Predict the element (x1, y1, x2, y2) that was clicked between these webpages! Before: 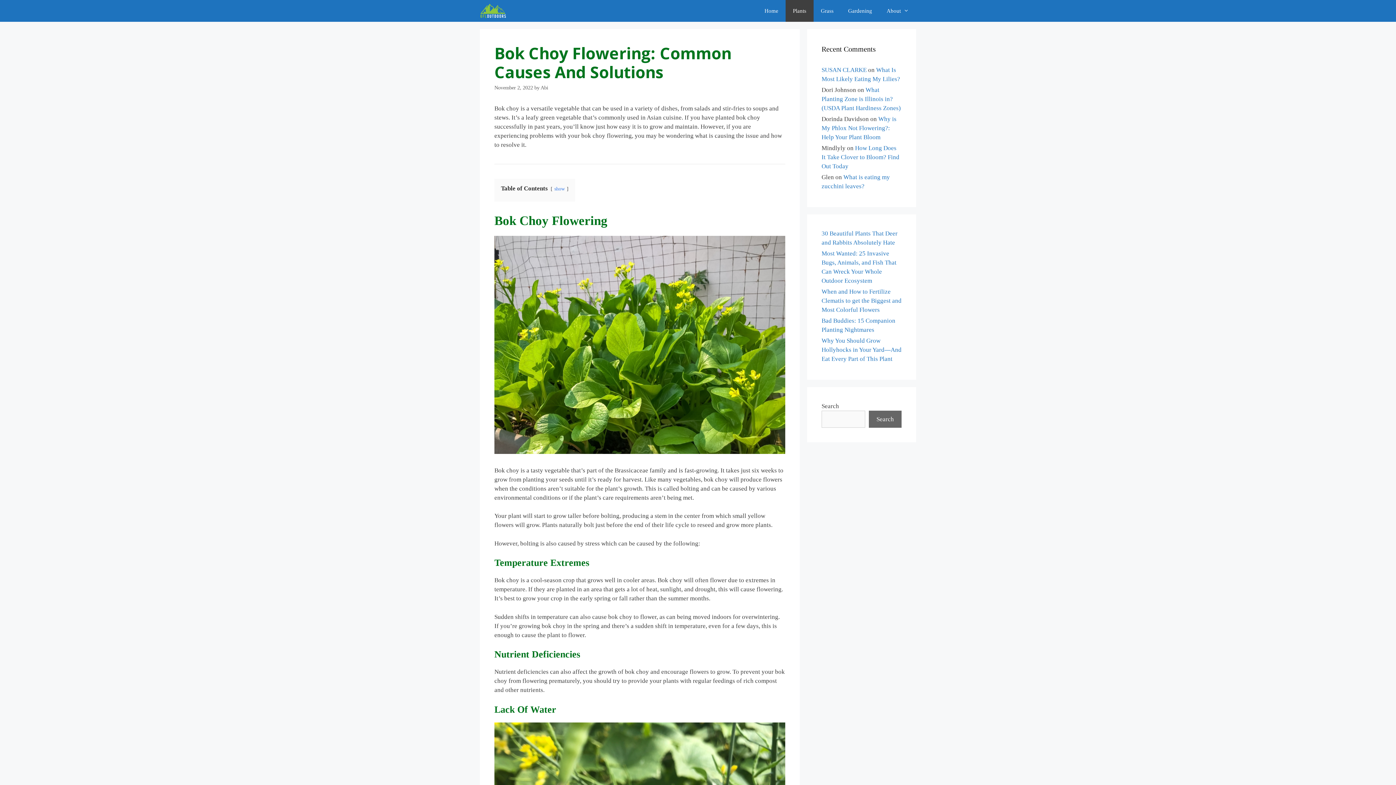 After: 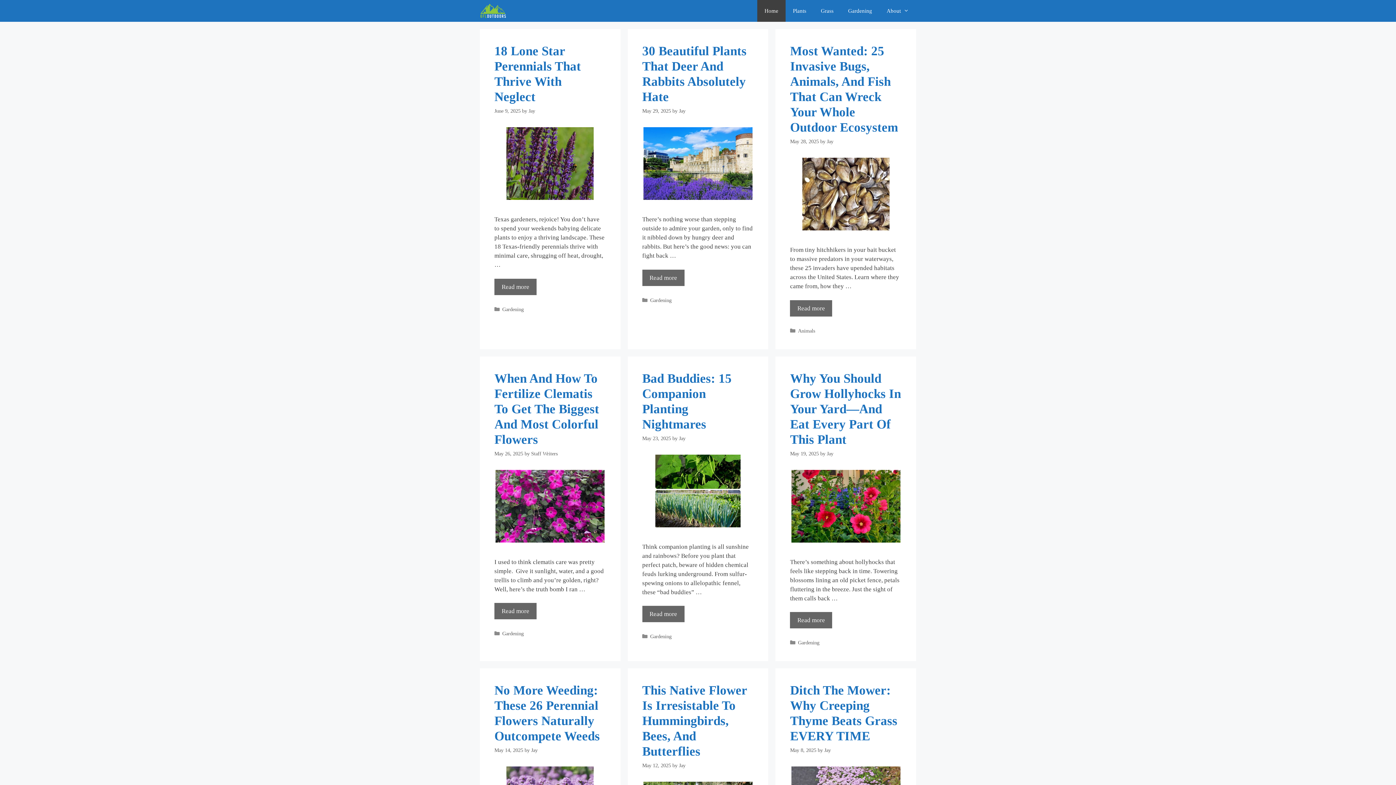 Action: bbox: (480, 0, 510, 21)